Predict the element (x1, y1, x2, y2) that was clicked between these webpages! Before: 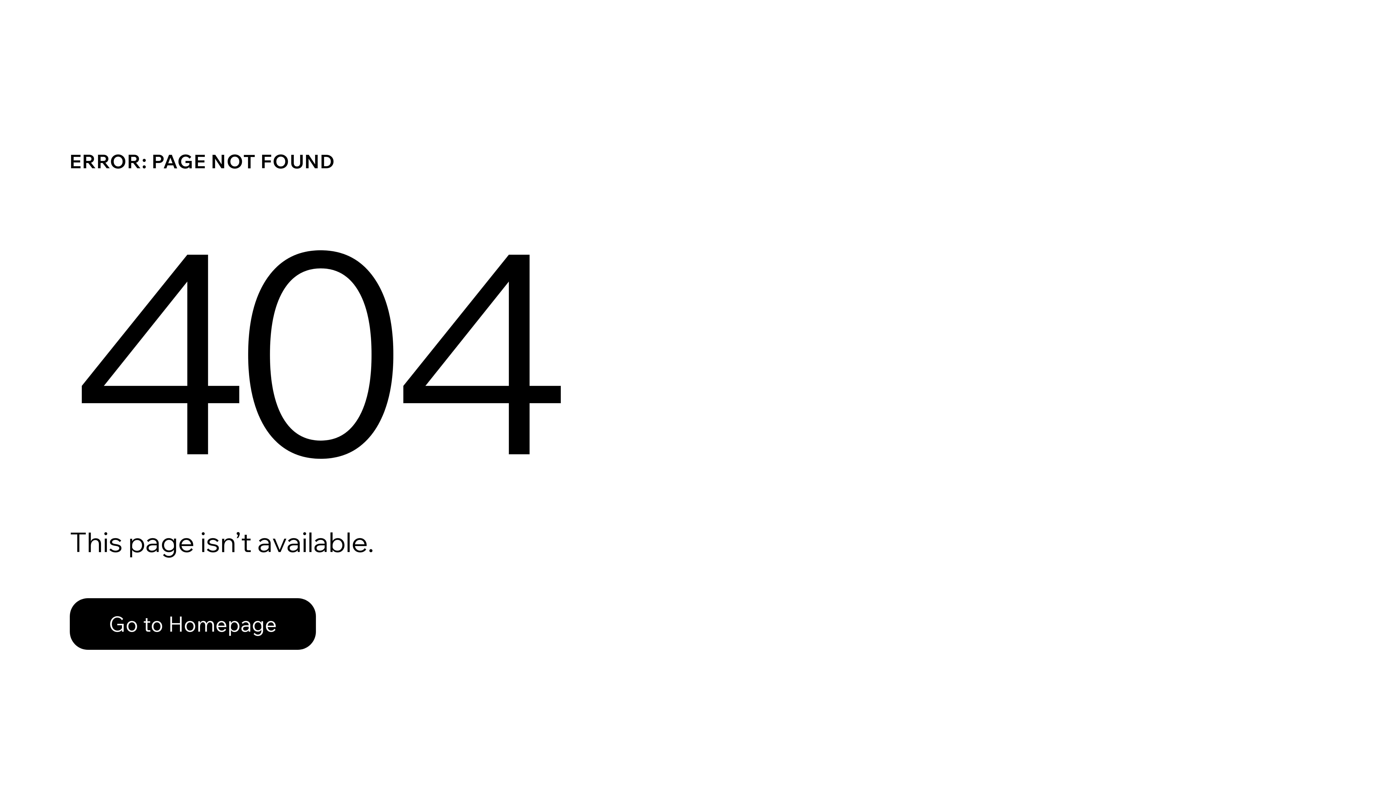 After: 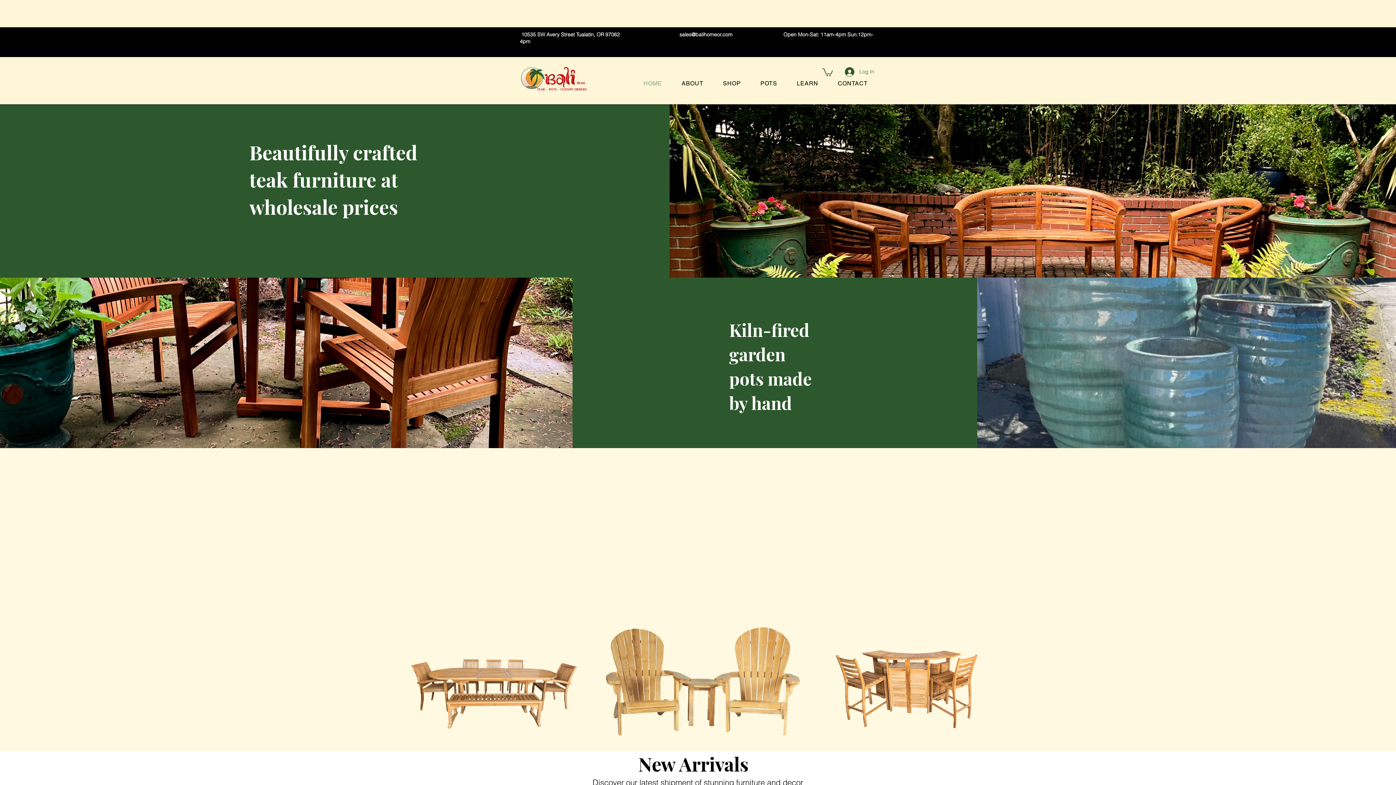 Action: label: Go to Homepage bbox: (69, 598, 316, 650)